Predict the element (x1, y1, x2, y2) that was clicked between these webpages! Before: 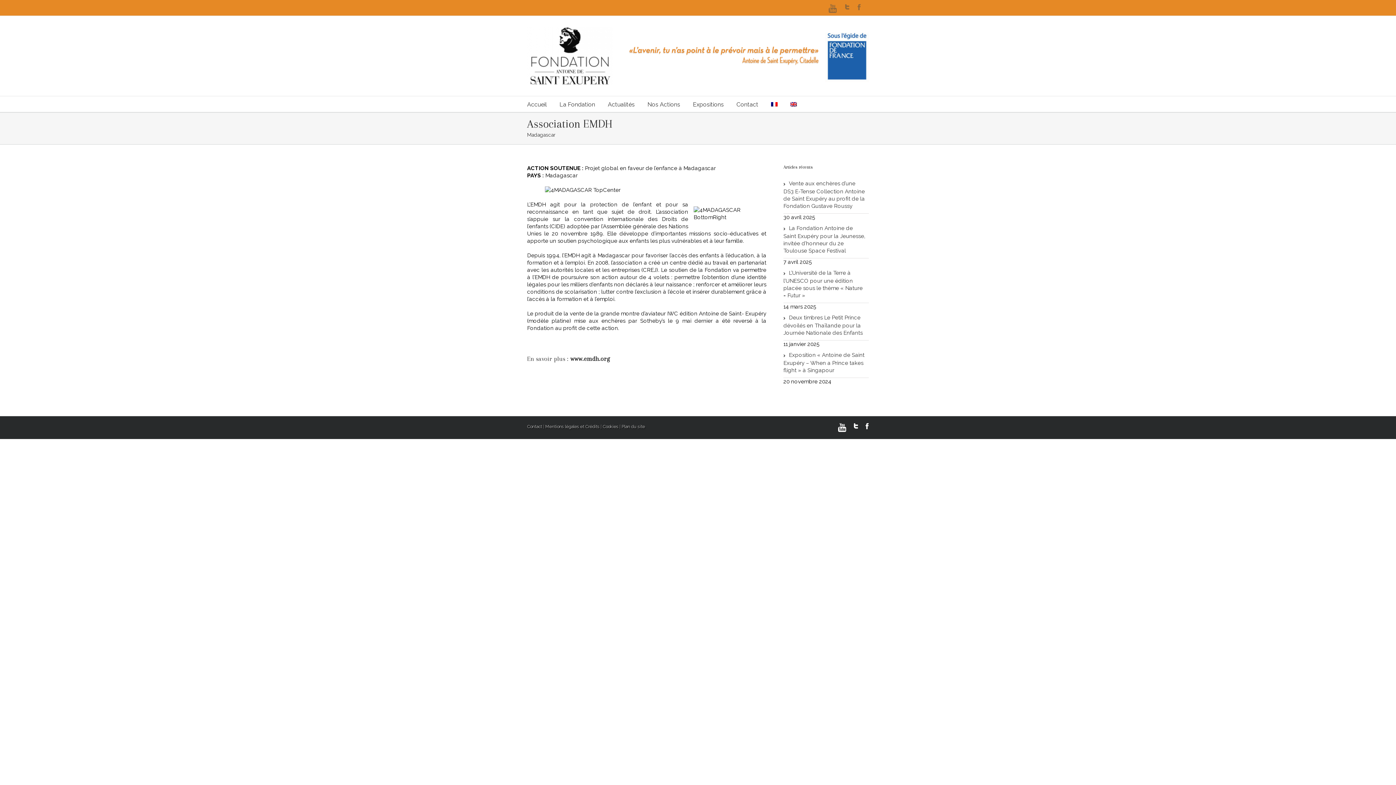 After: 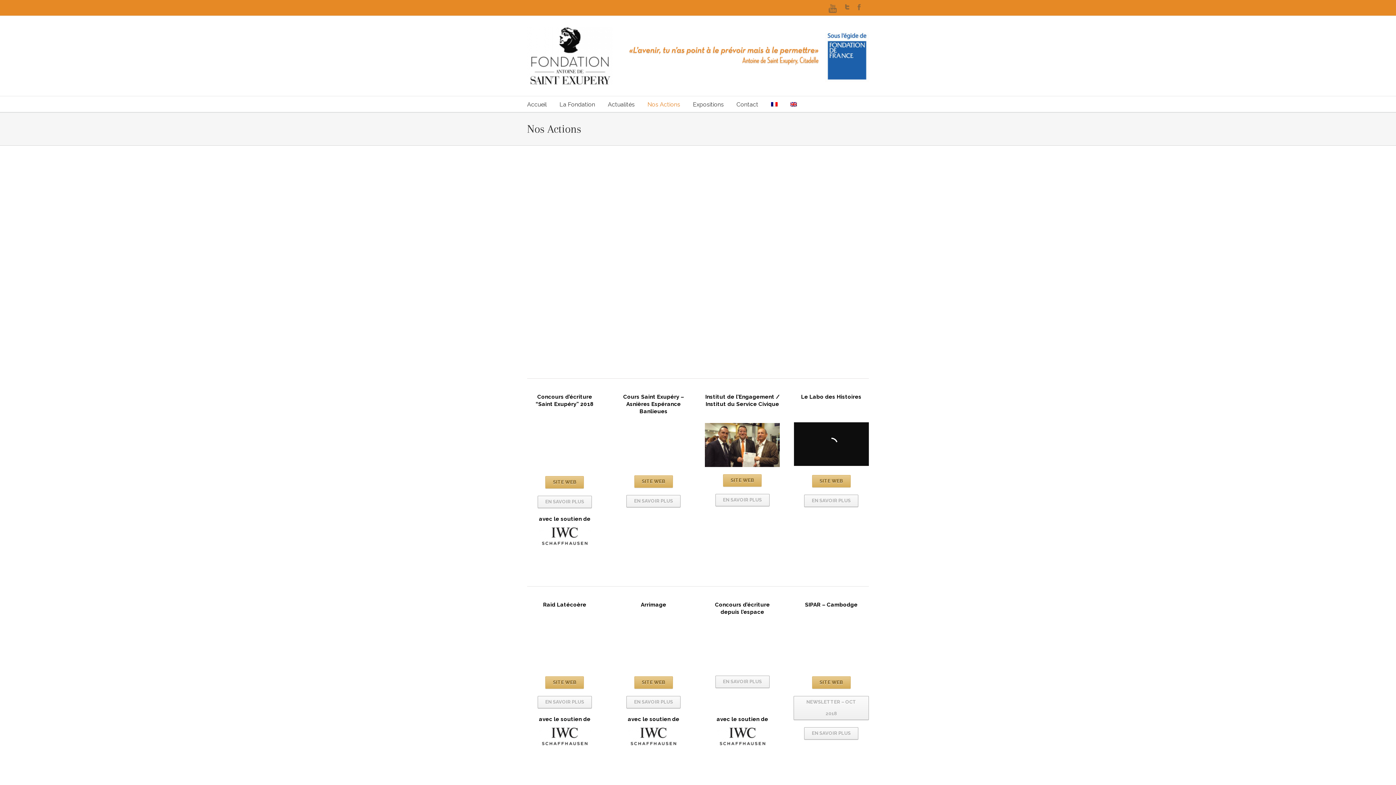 Action: bbox: (647, 96, 680, 112) label: Nos Actions